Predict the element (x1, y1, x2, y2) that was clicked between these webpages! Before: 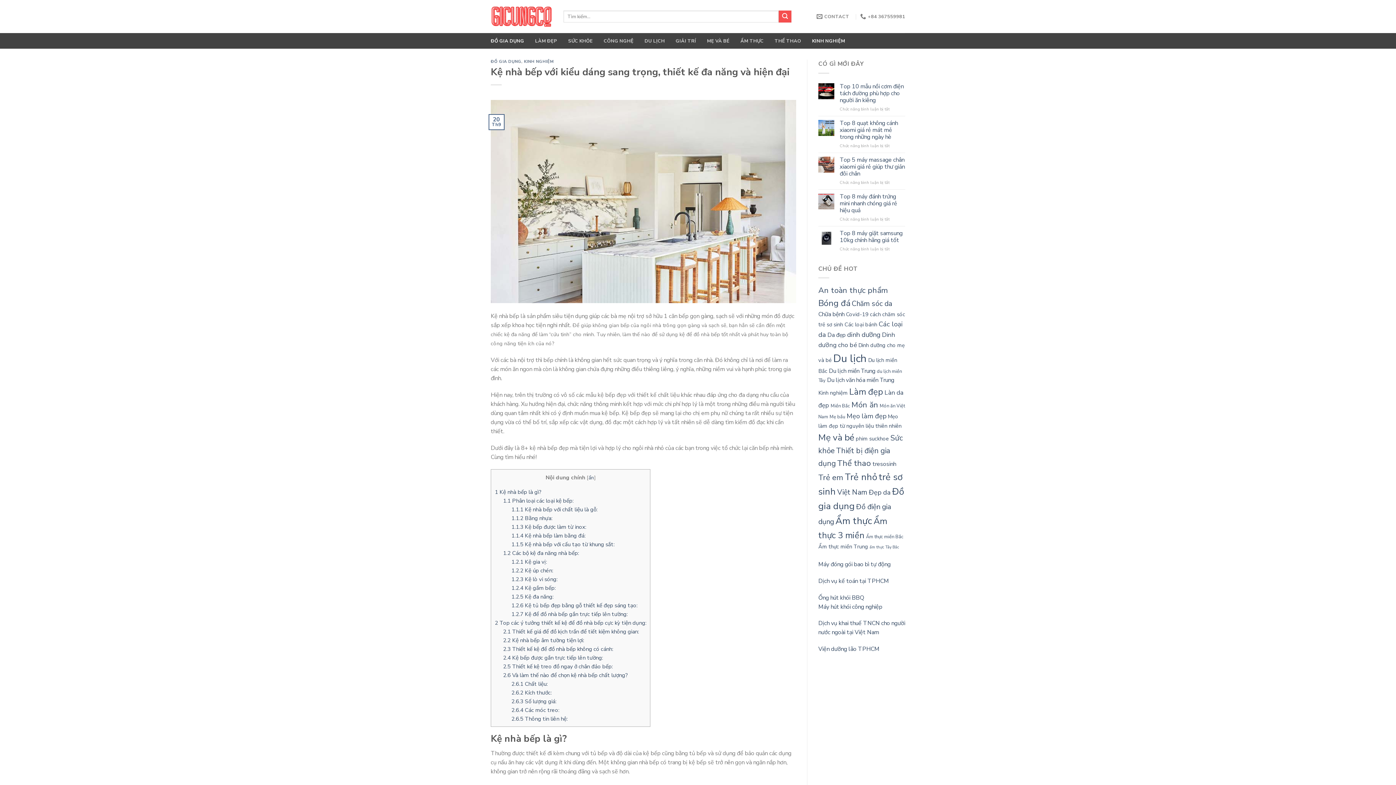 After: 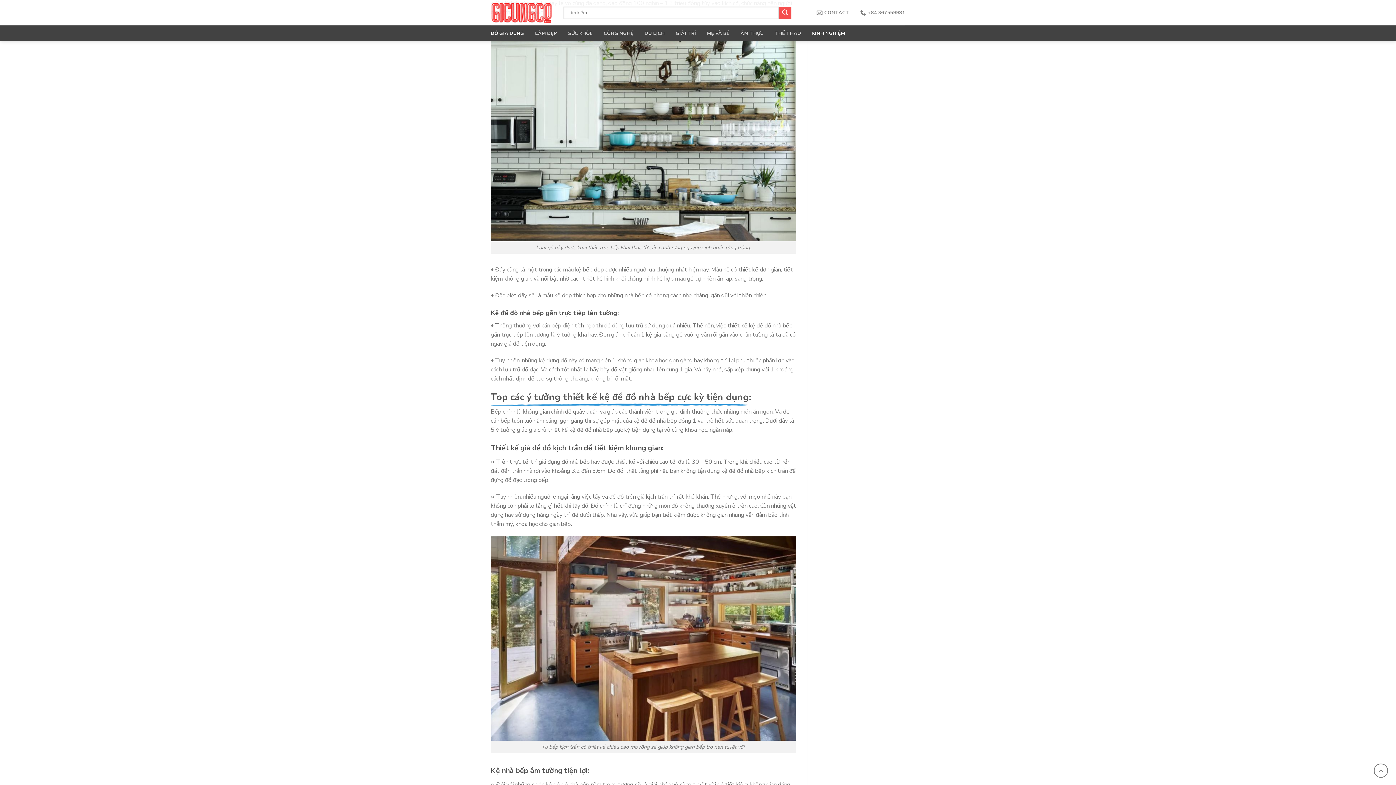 Action: label: 1.2.6 Kệ tủ bếp đẹp bằng gỗ thiết kế đẹp sáng tạo: bbox: (511, 602, 637, 609)